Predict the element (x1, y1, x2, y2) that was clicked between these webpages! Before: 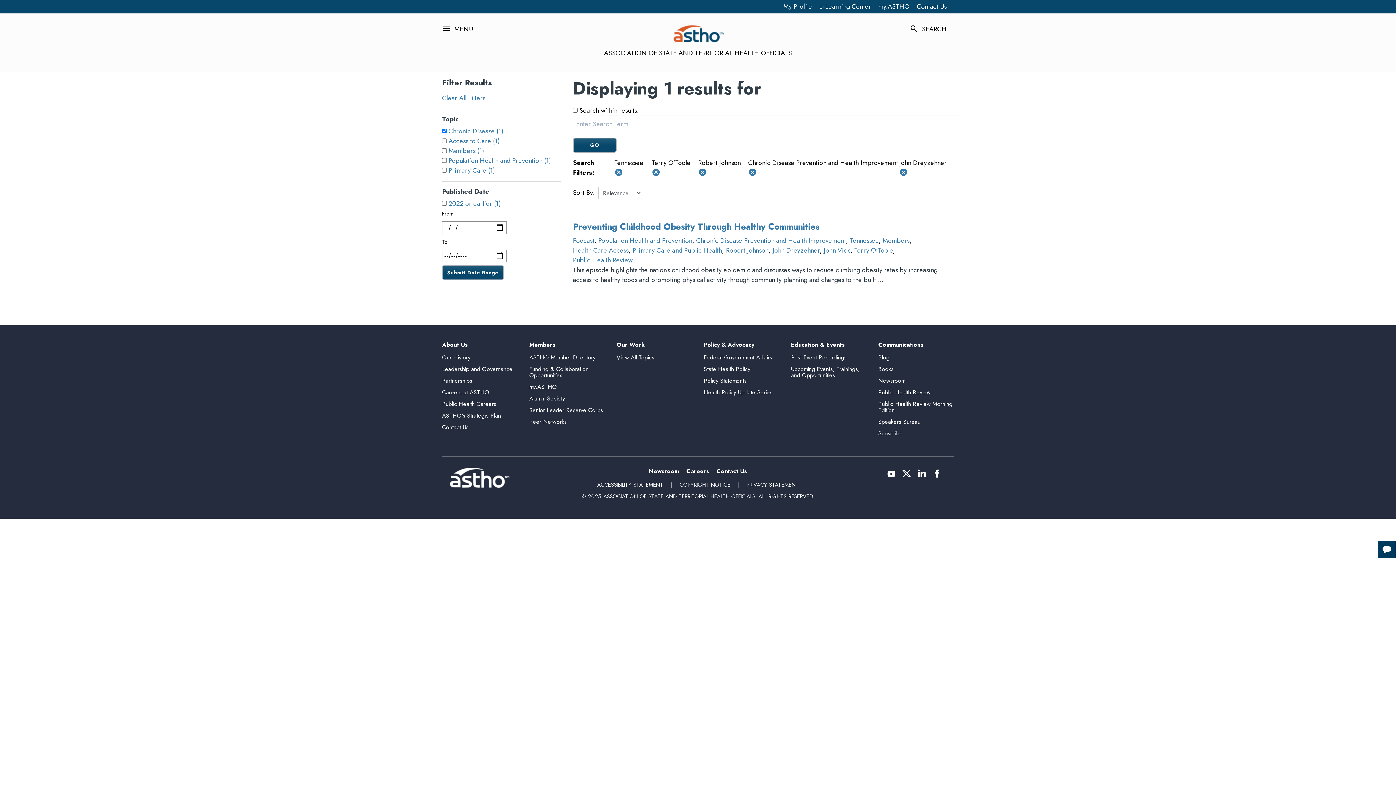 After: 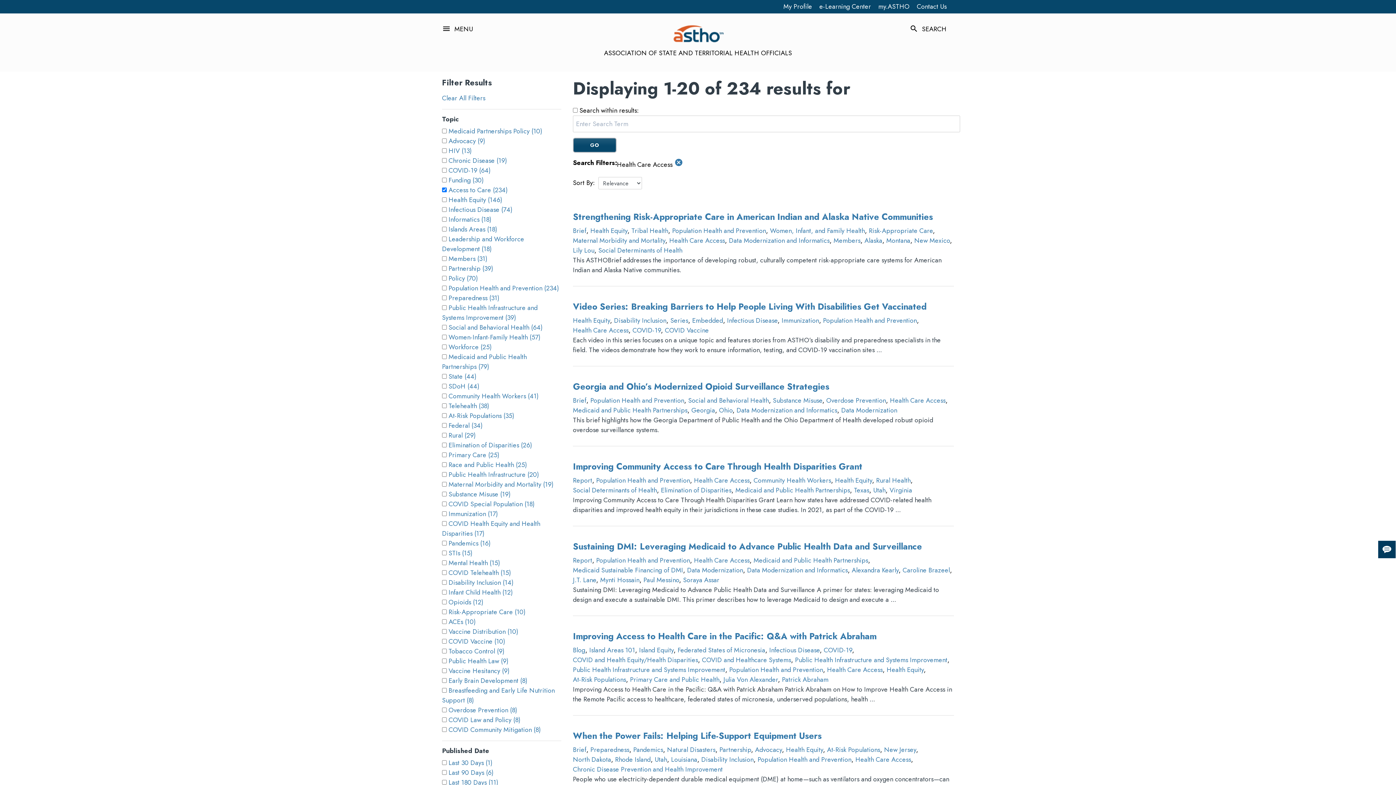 Action: label: Health Care Access bbox: (573, 245, 628, 255)